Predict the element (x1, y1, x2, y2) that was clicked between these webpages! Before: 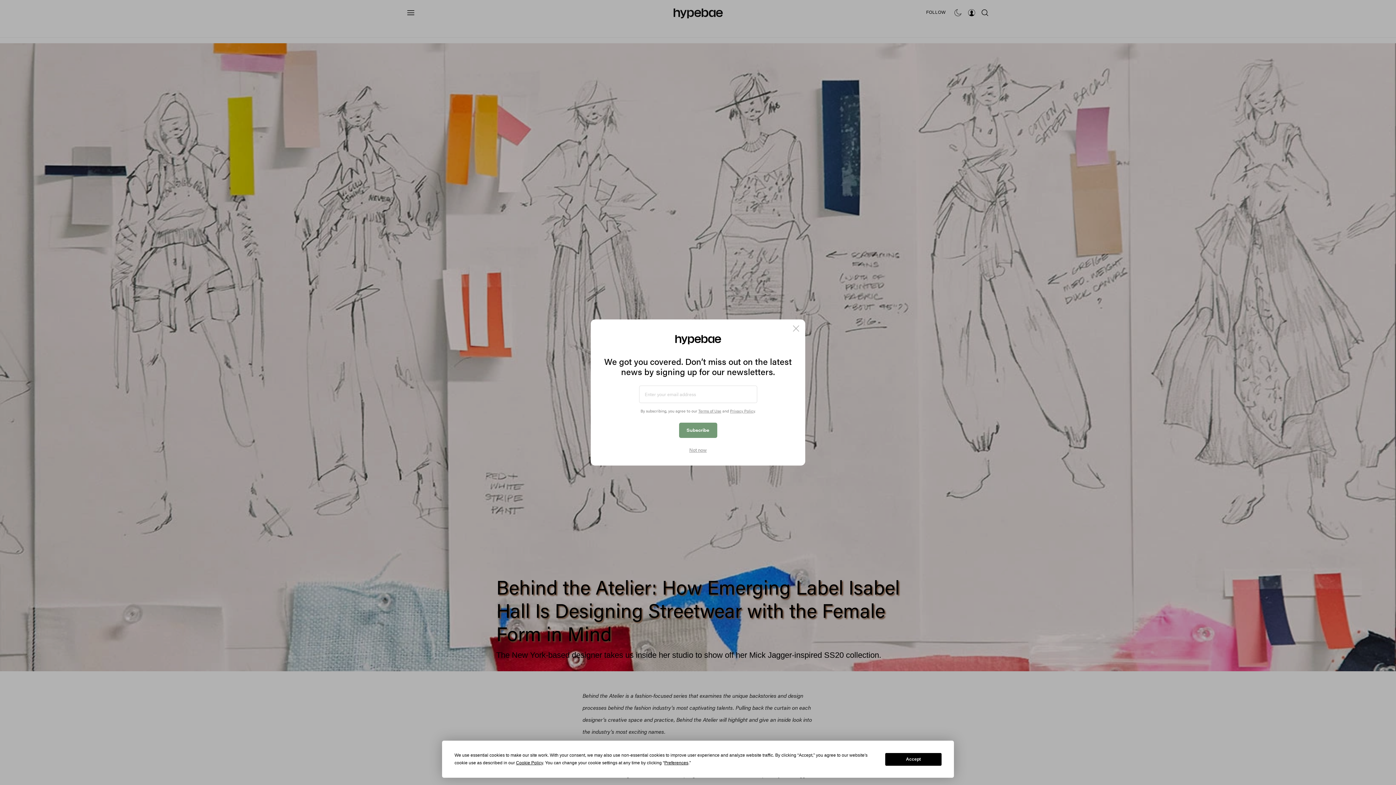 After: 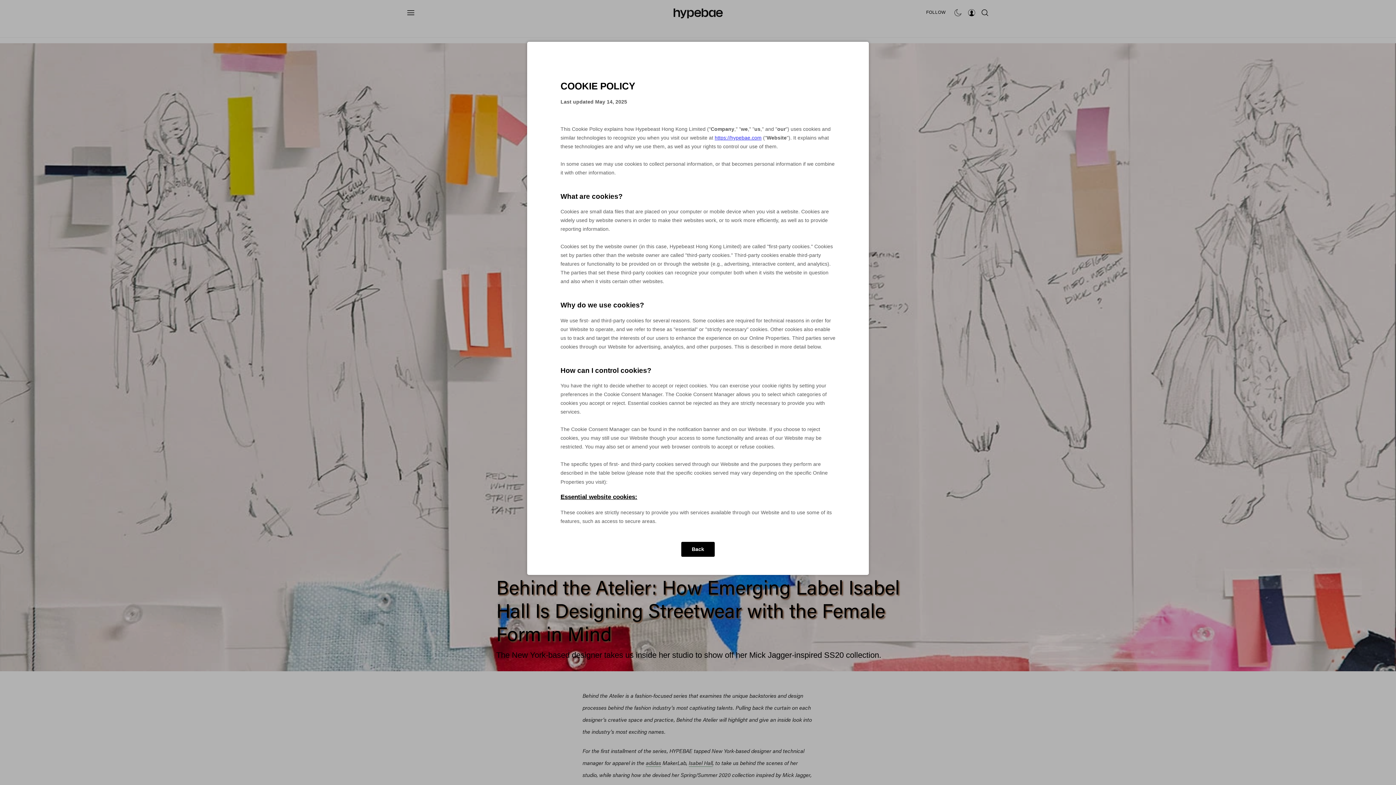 Action: label: Cookie Policy bbox: (516, 760, 543, 765)